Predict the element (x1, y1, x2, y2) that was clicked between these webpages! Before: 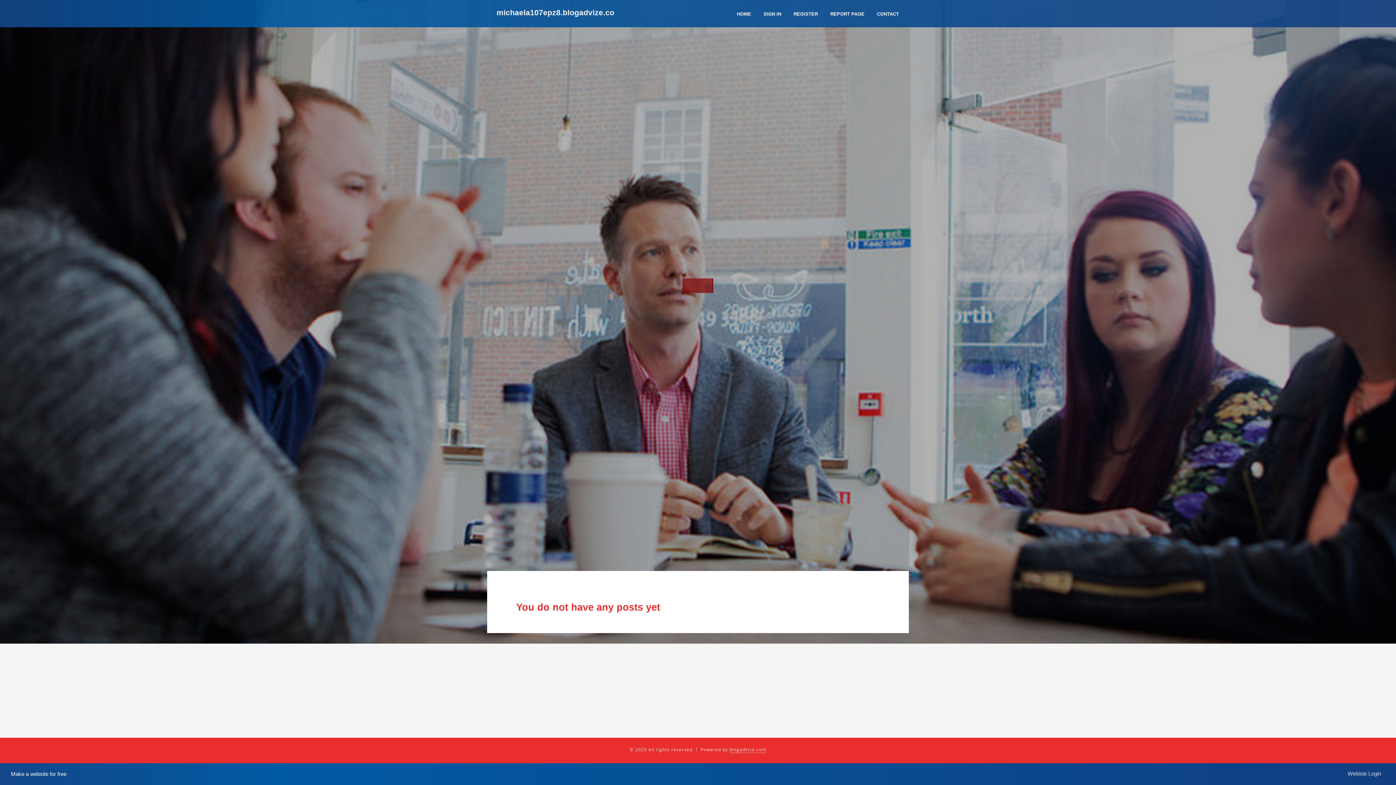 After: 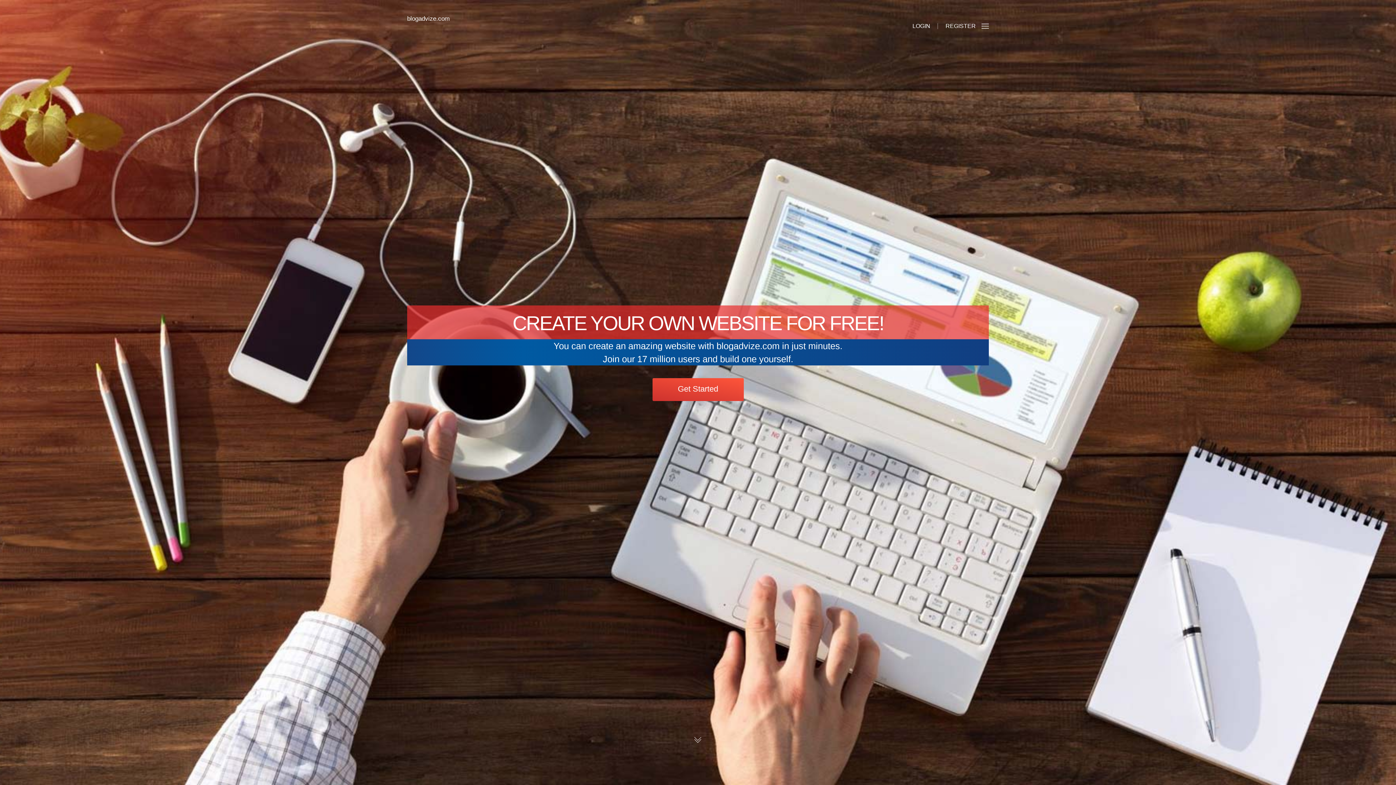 Action: bbox: (730, 0, 757, 27) label: HOME